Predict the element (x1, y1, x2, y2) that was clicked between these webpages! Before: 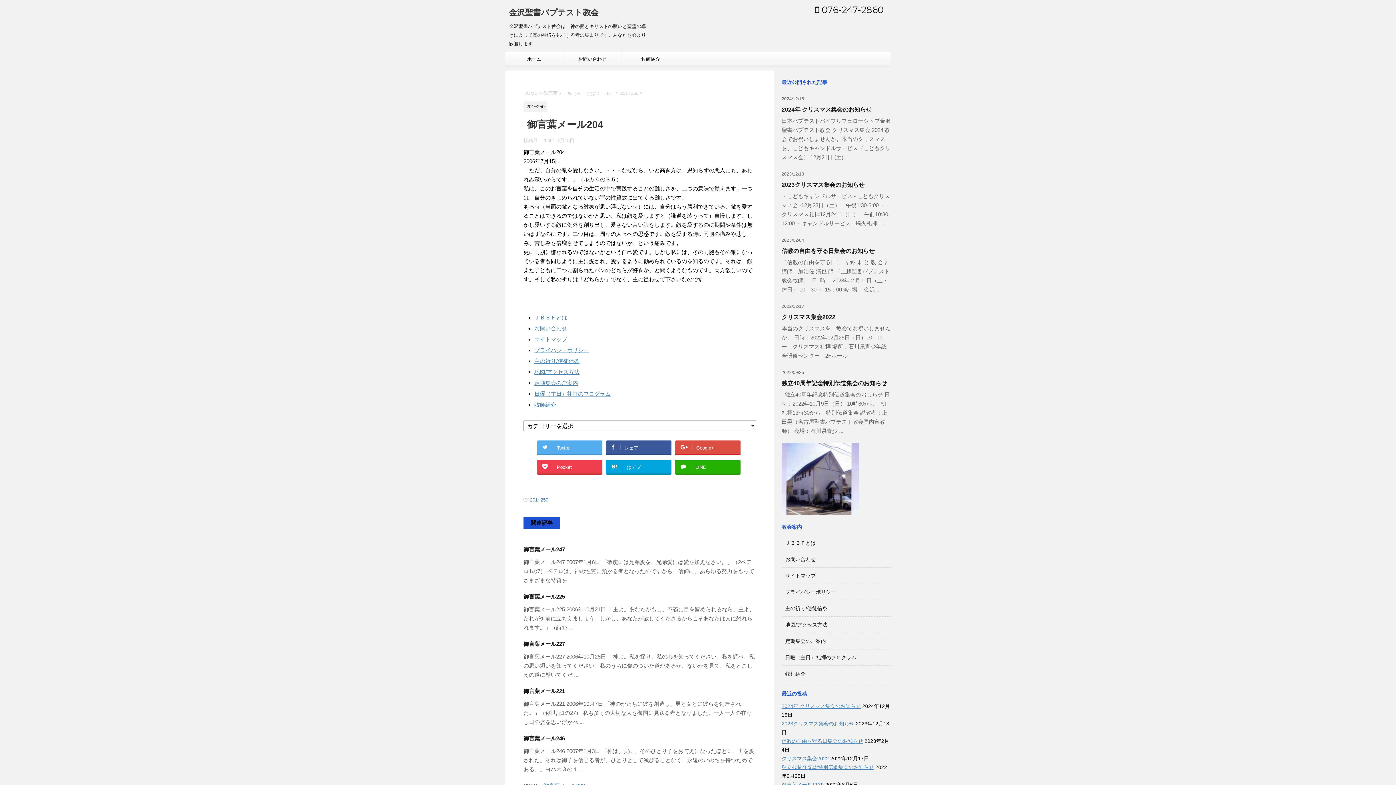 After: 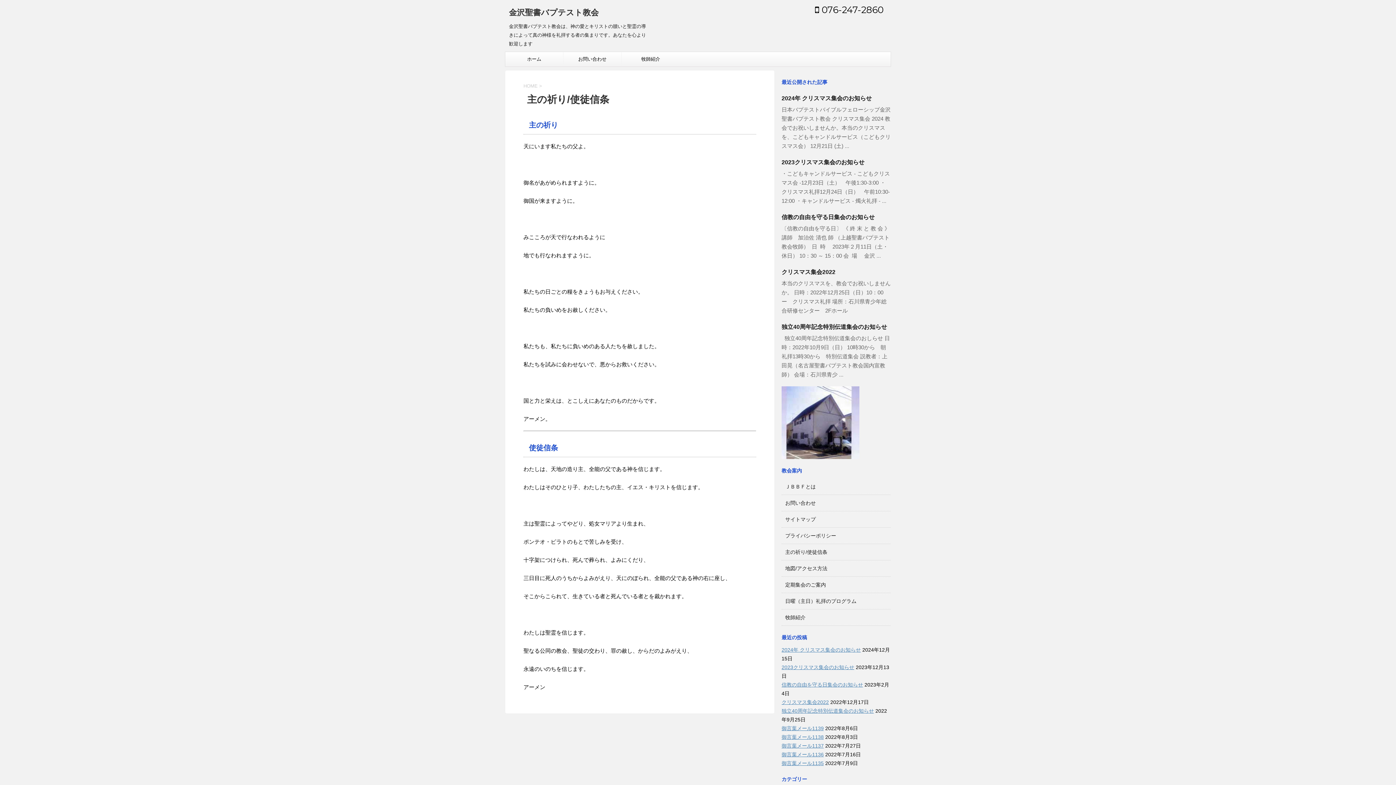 Action: label: 主の祈り/使徒信条 bbox: (534, 358, 579, 364)